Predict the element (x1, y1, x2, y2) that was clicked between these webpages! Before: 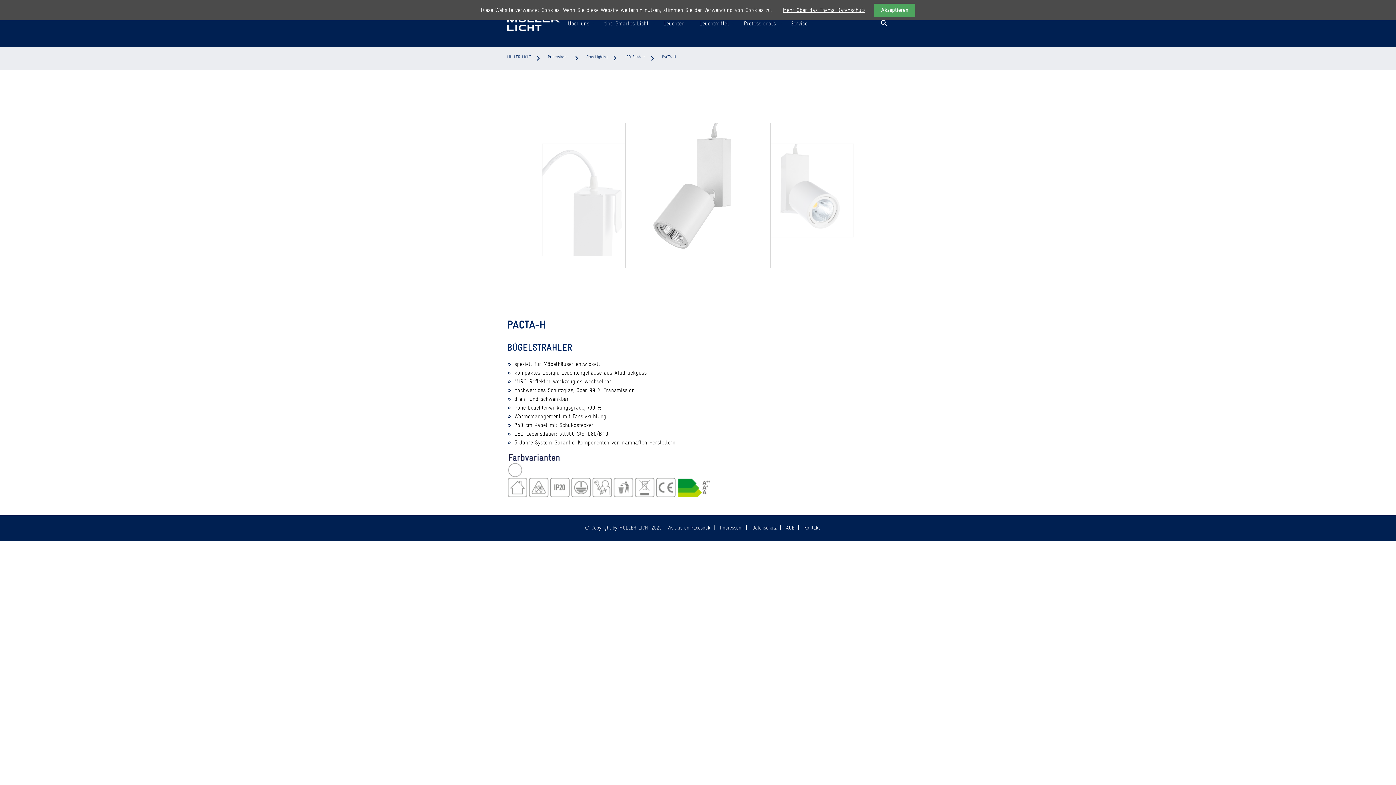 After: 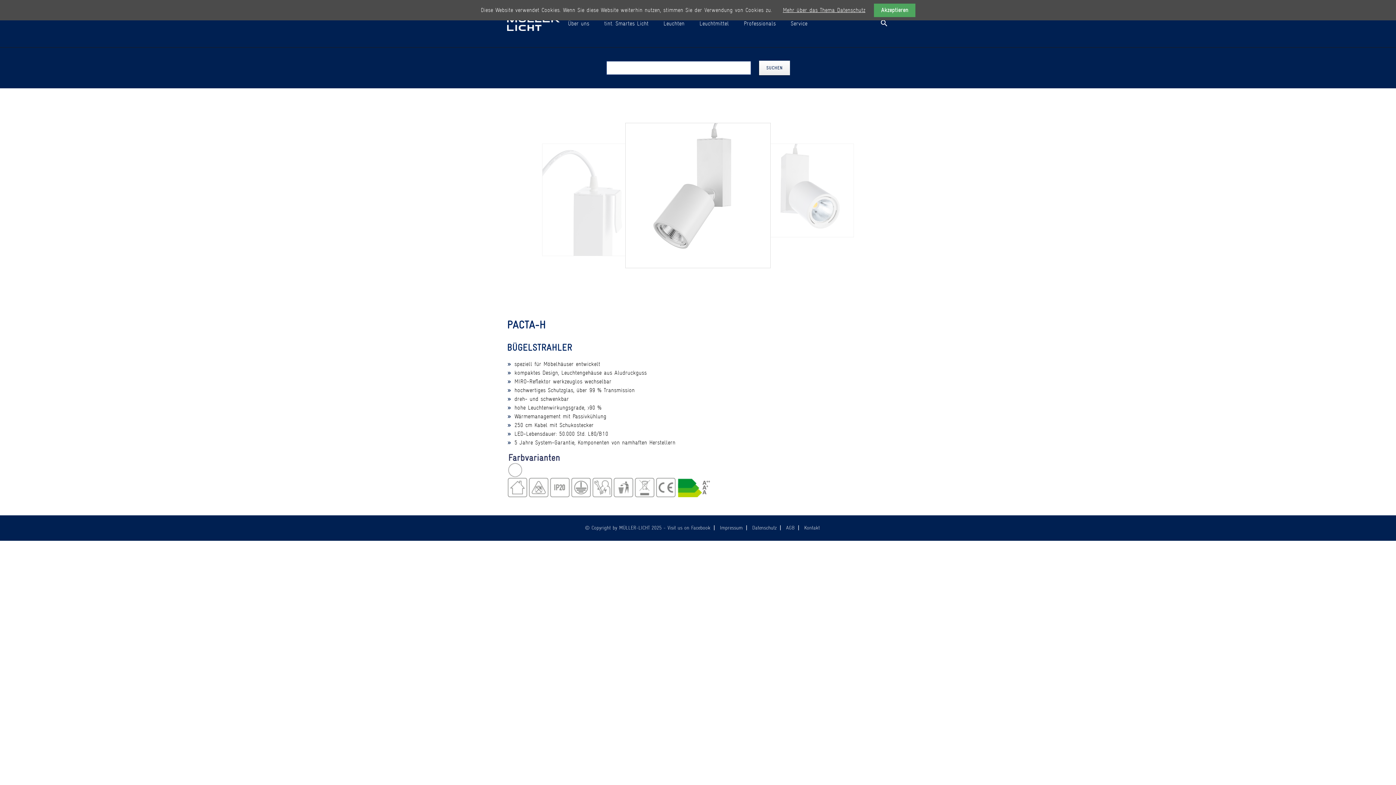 Action: bbox: (880, 22, 888, 28) label: search